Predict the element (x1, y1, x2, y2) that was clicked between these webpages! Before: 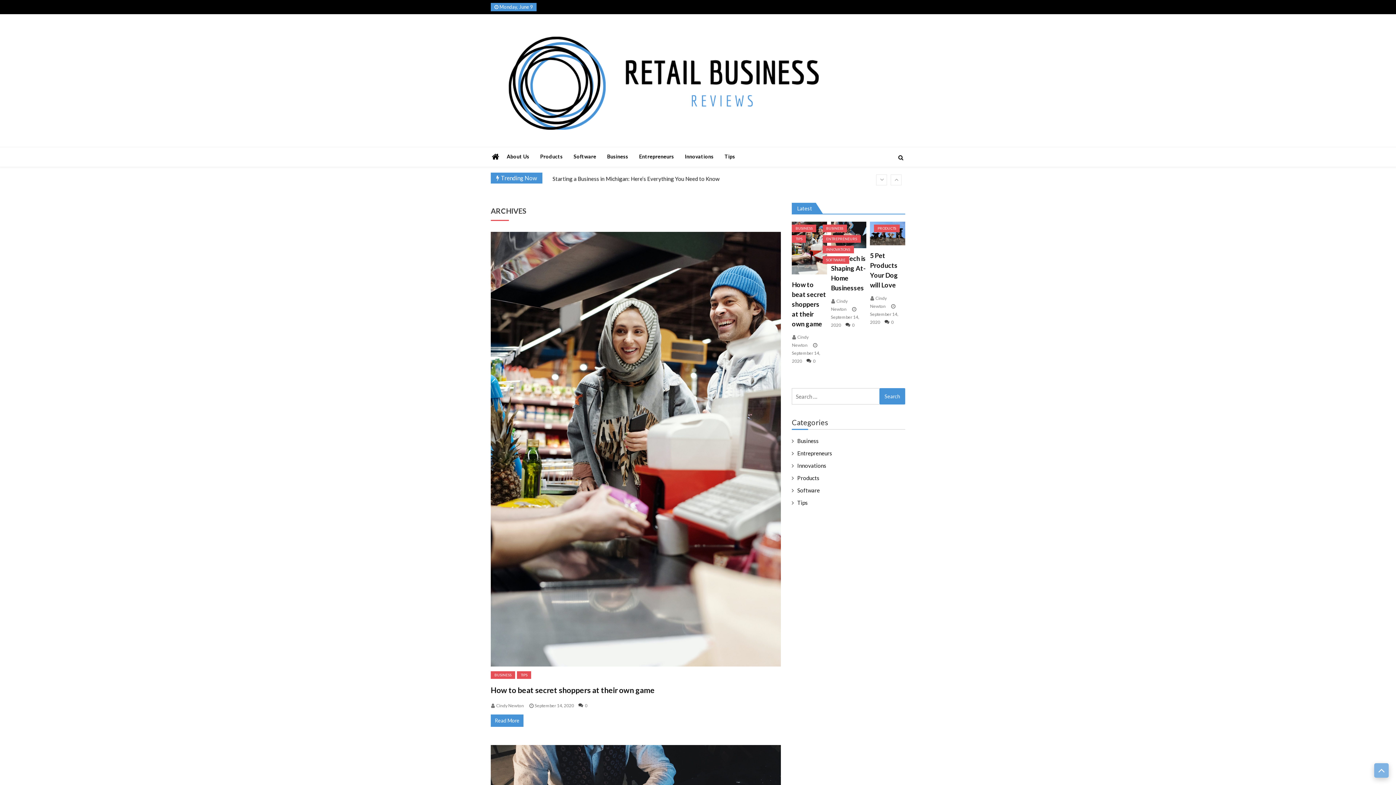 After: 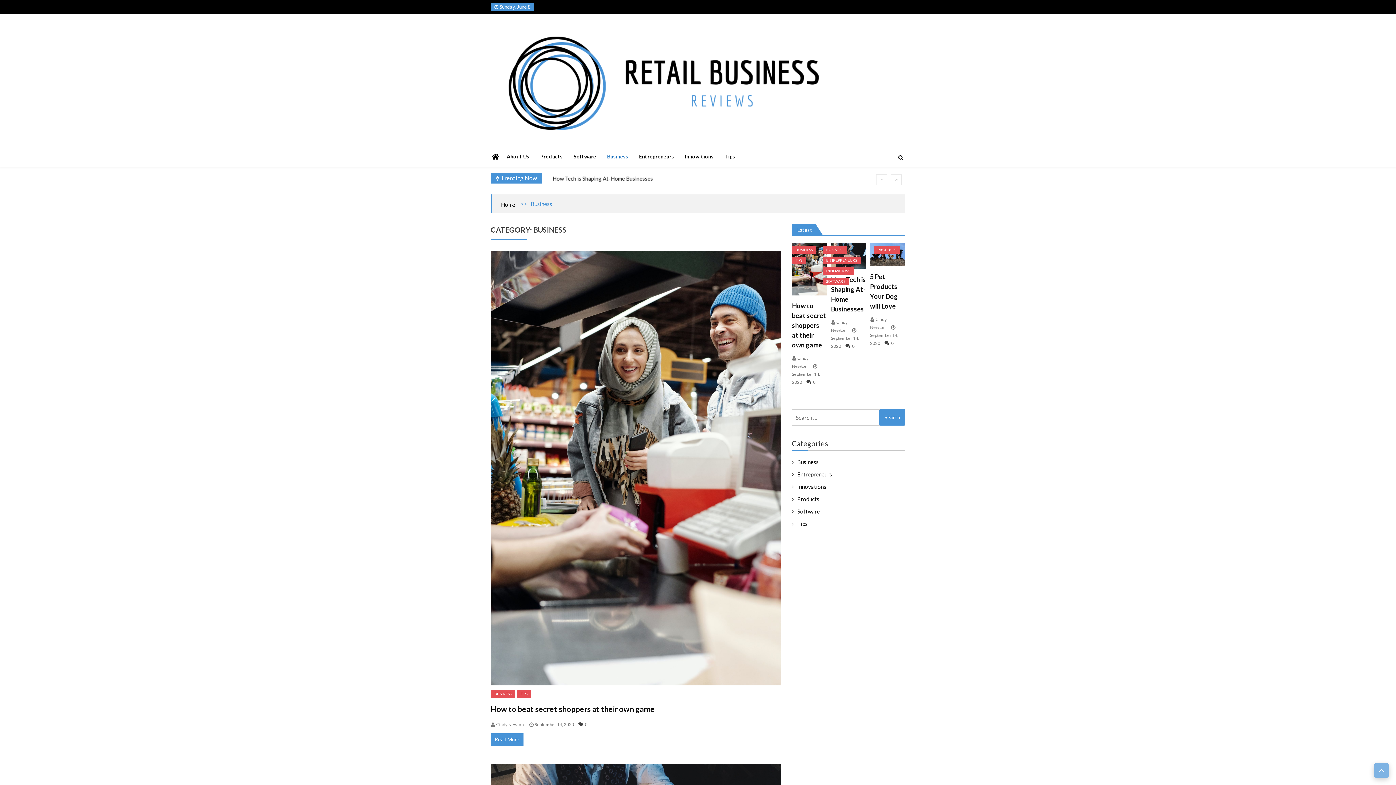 Action: label: BUSINESS bbox: (795, 226, 812, 230)